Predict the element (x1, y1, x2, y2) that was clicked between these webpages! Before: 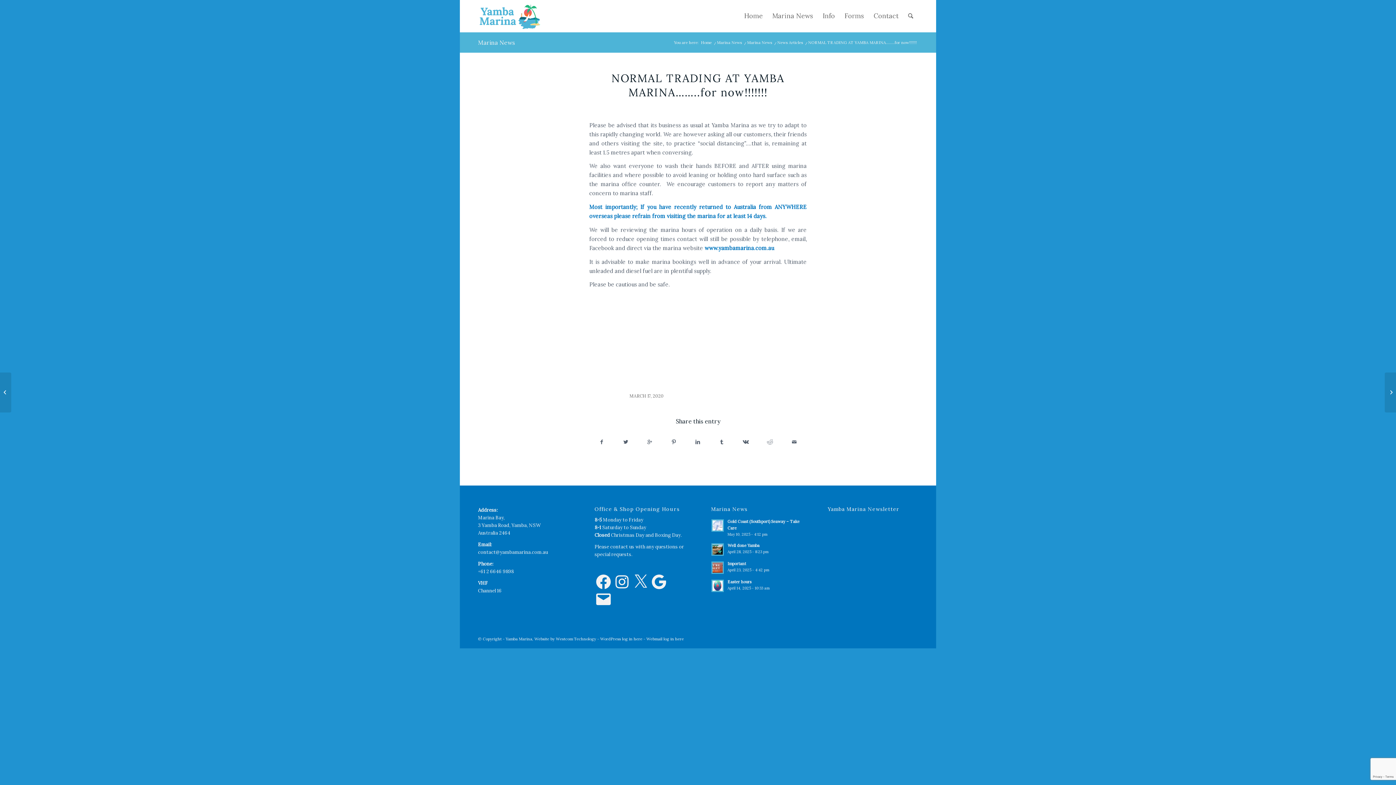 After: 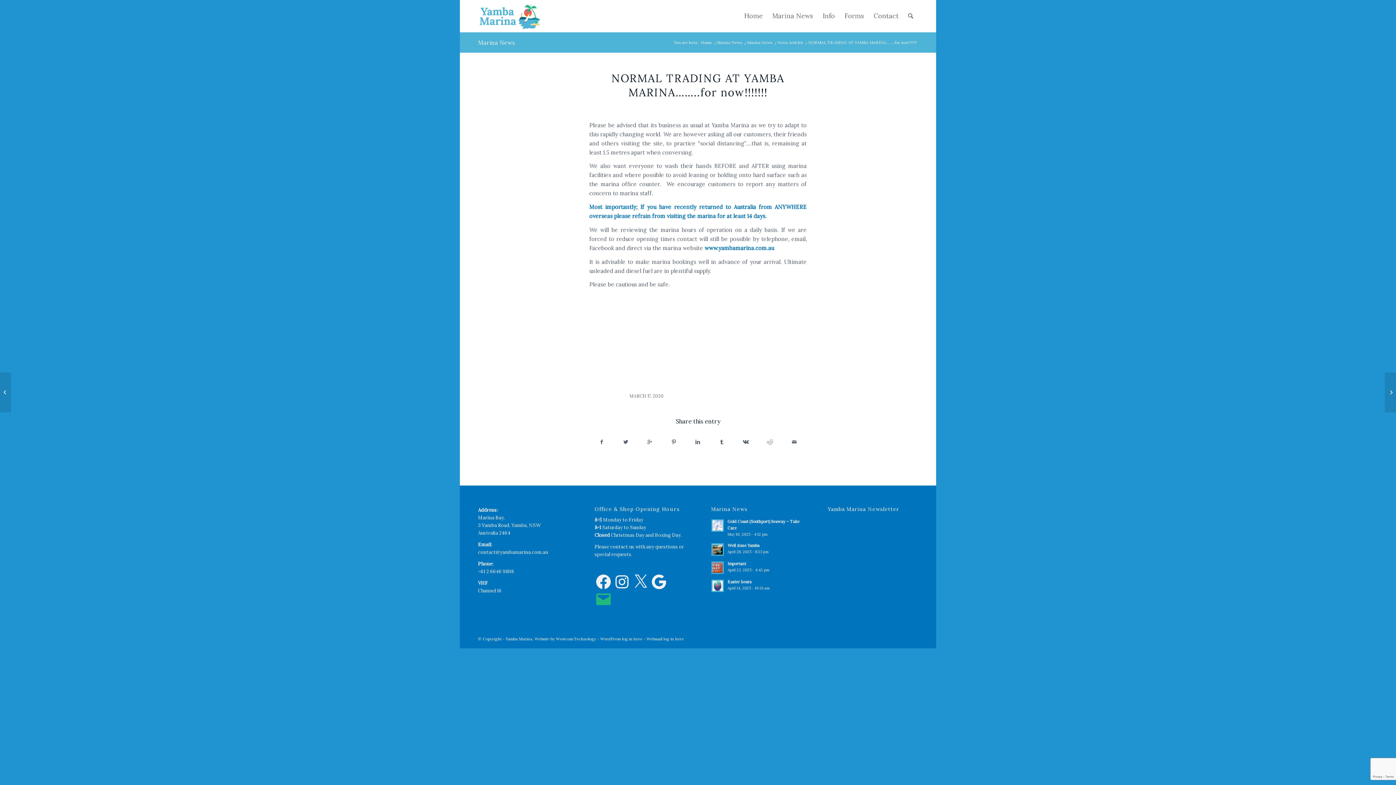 Action: label: Email bbox: (594, 591, 612, 608)